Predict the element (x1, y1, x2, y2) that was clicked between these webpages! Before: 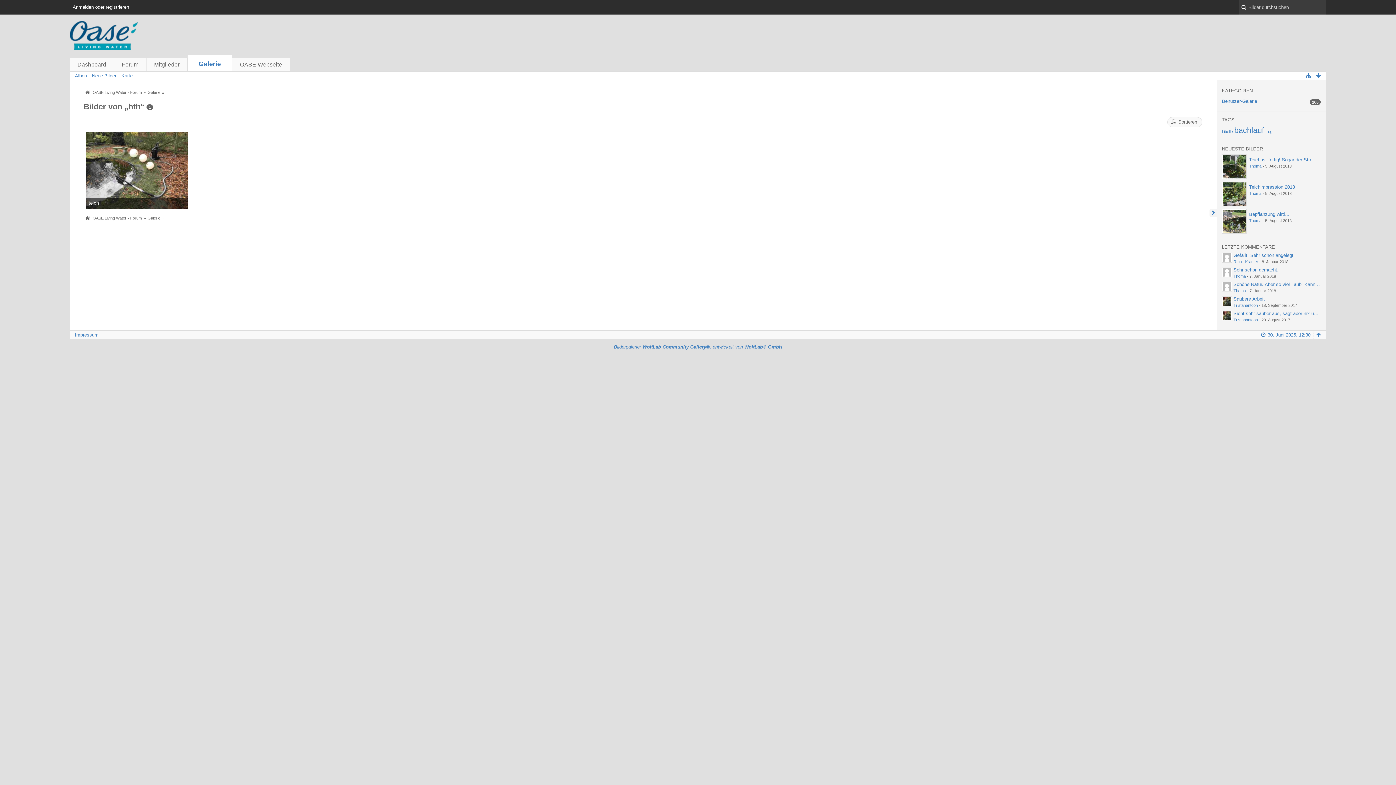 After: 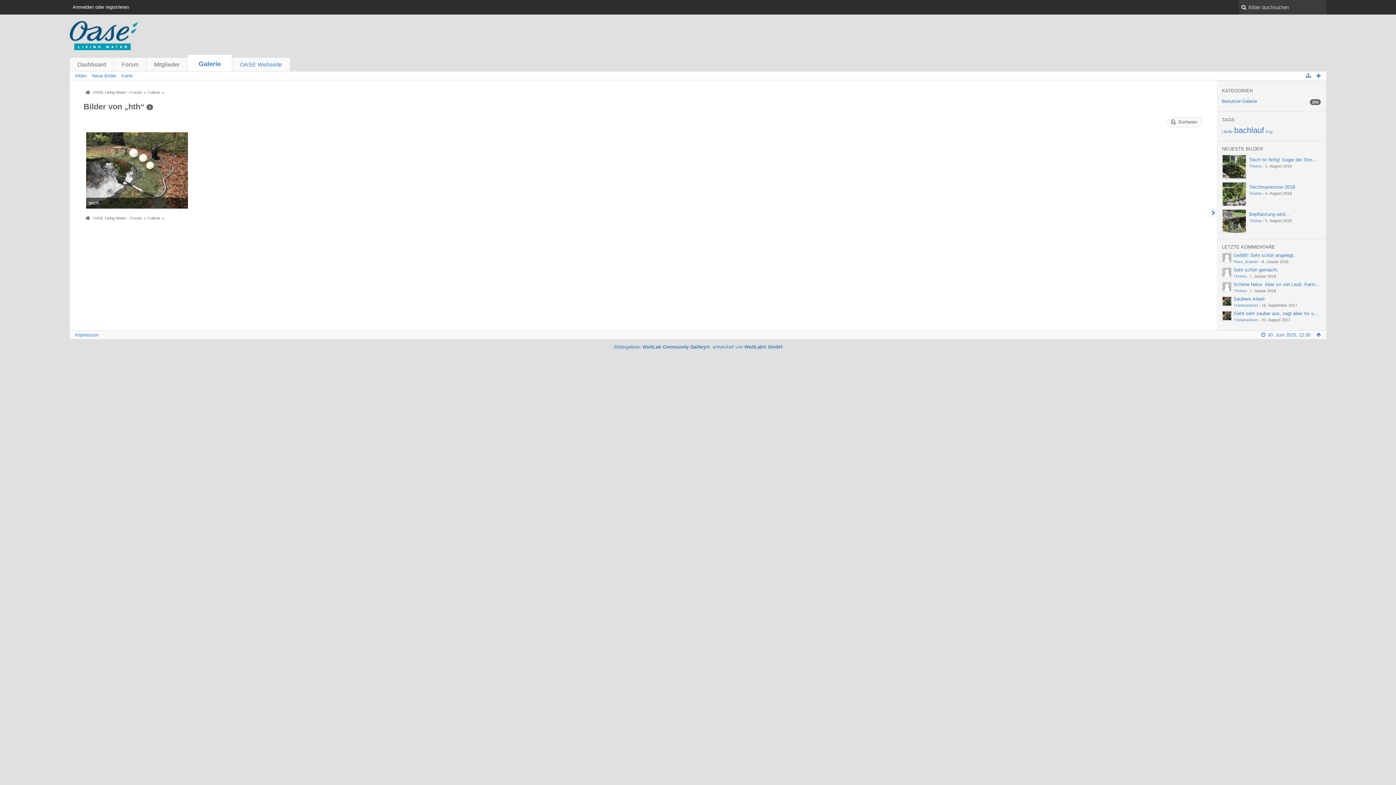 Action: label: OASE Webseite bbox: (232, 57, 289, 71)